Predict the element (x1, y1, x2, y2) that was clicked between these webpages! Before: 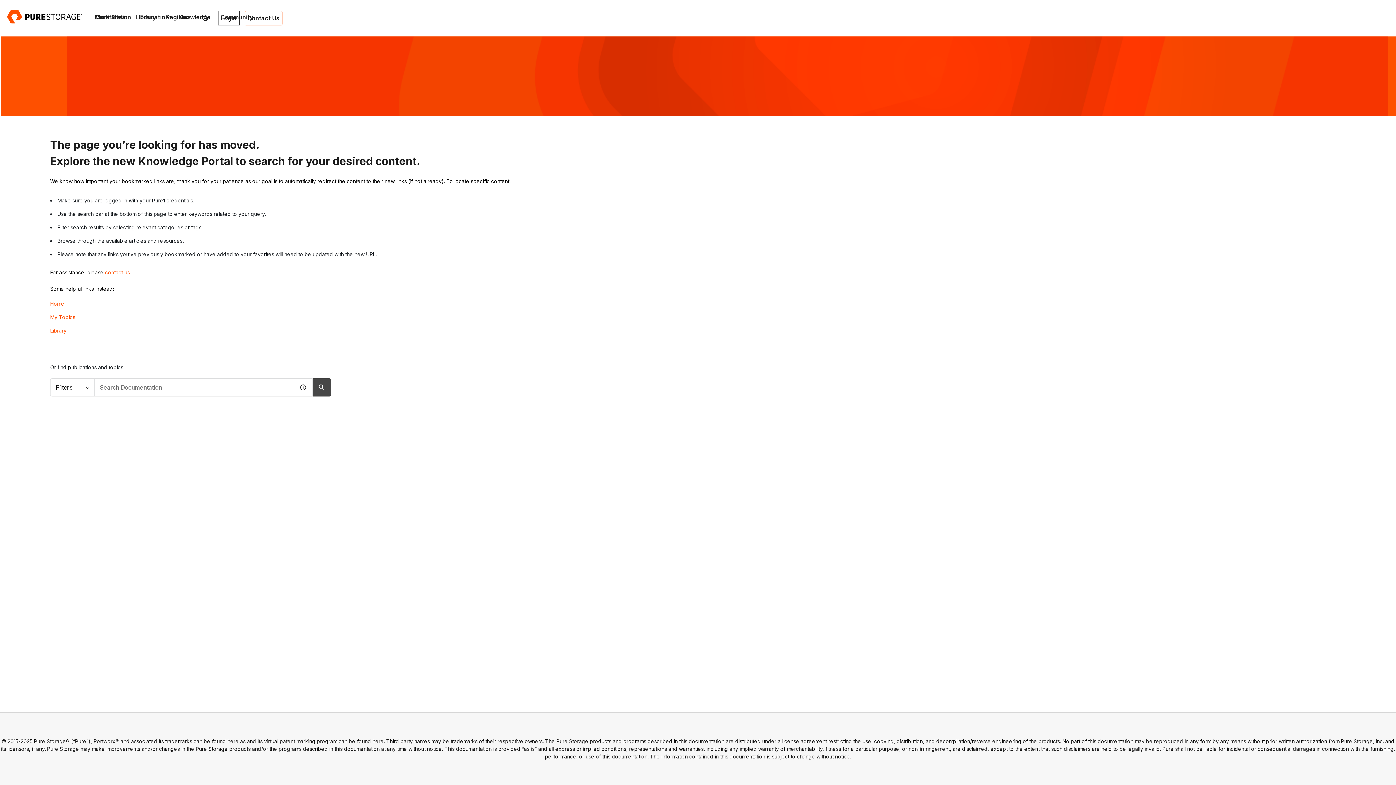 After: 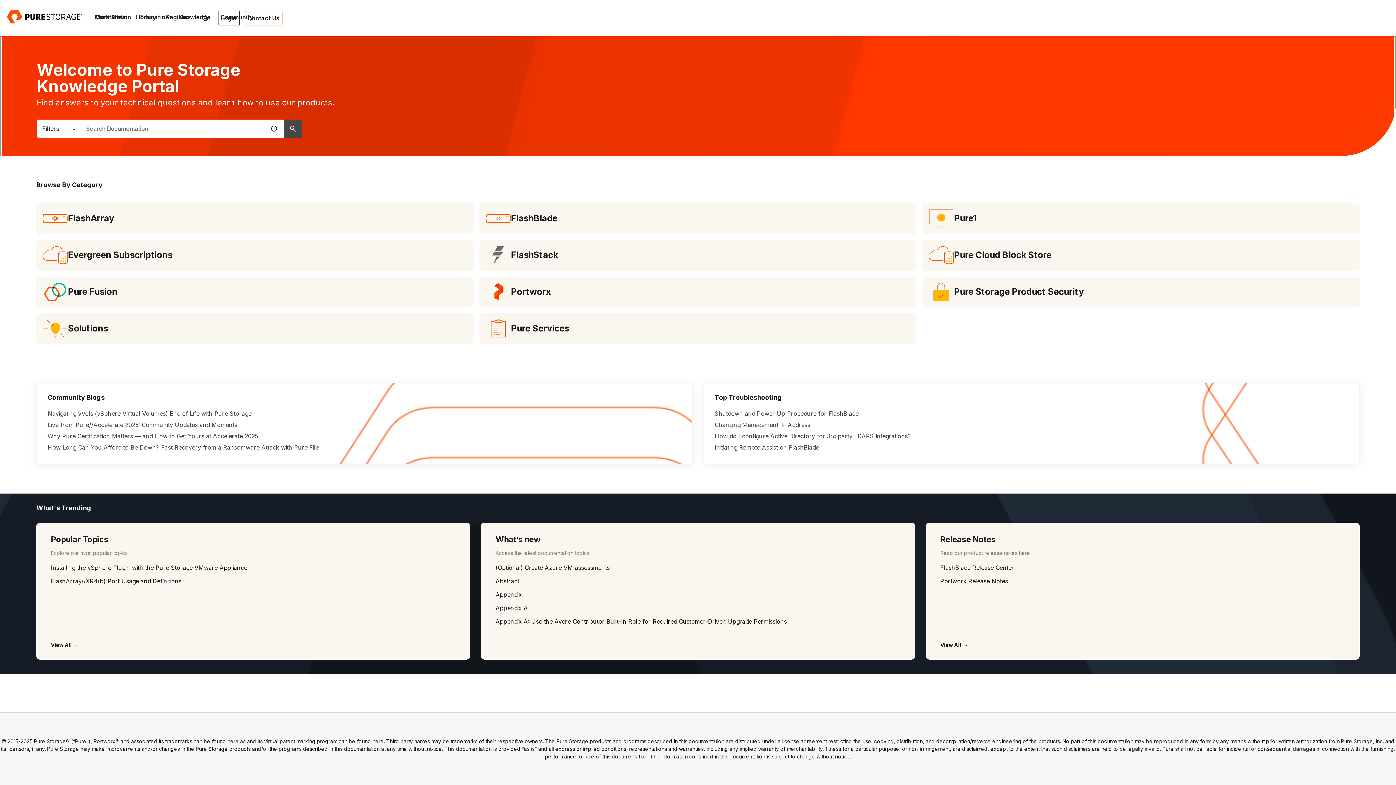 Action: bbox: (50, 300, 64, 306) label: Home